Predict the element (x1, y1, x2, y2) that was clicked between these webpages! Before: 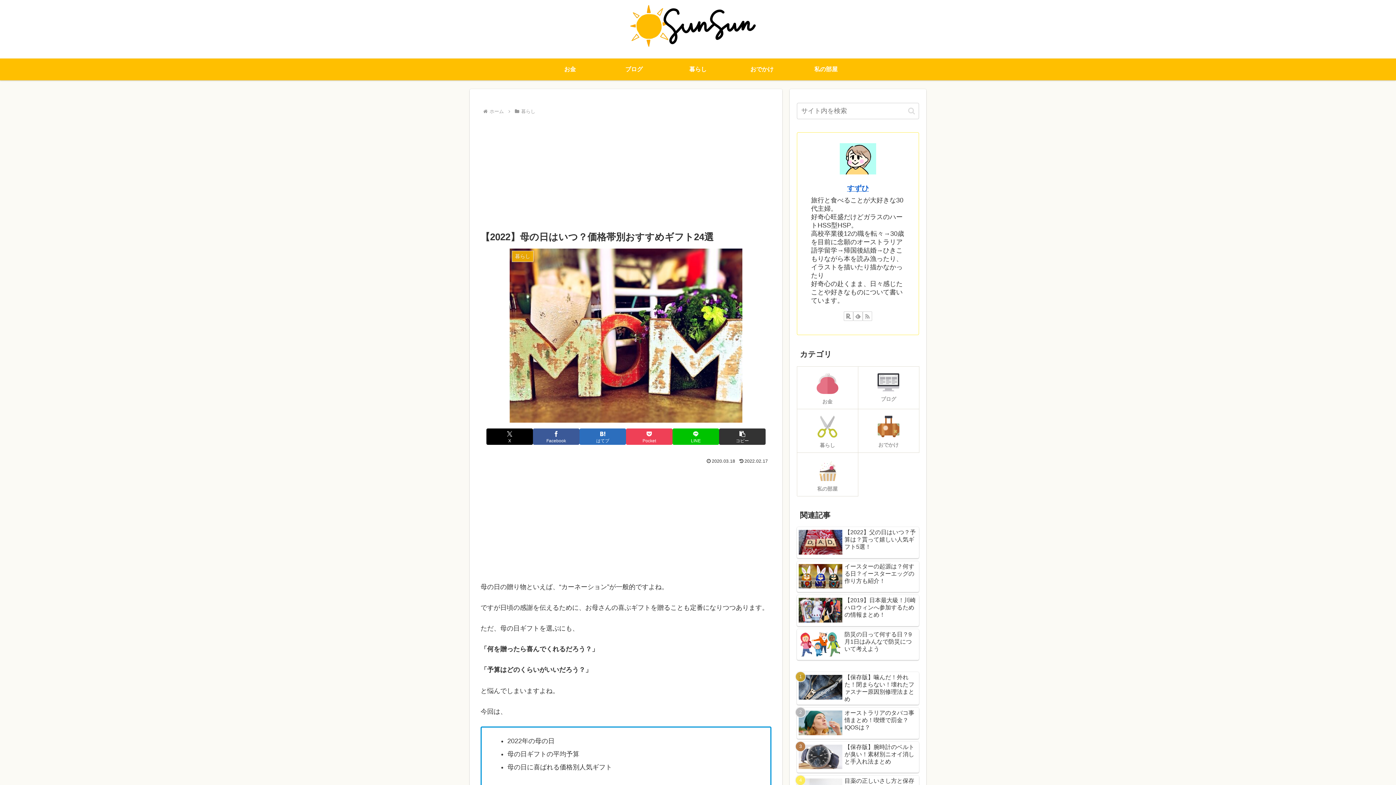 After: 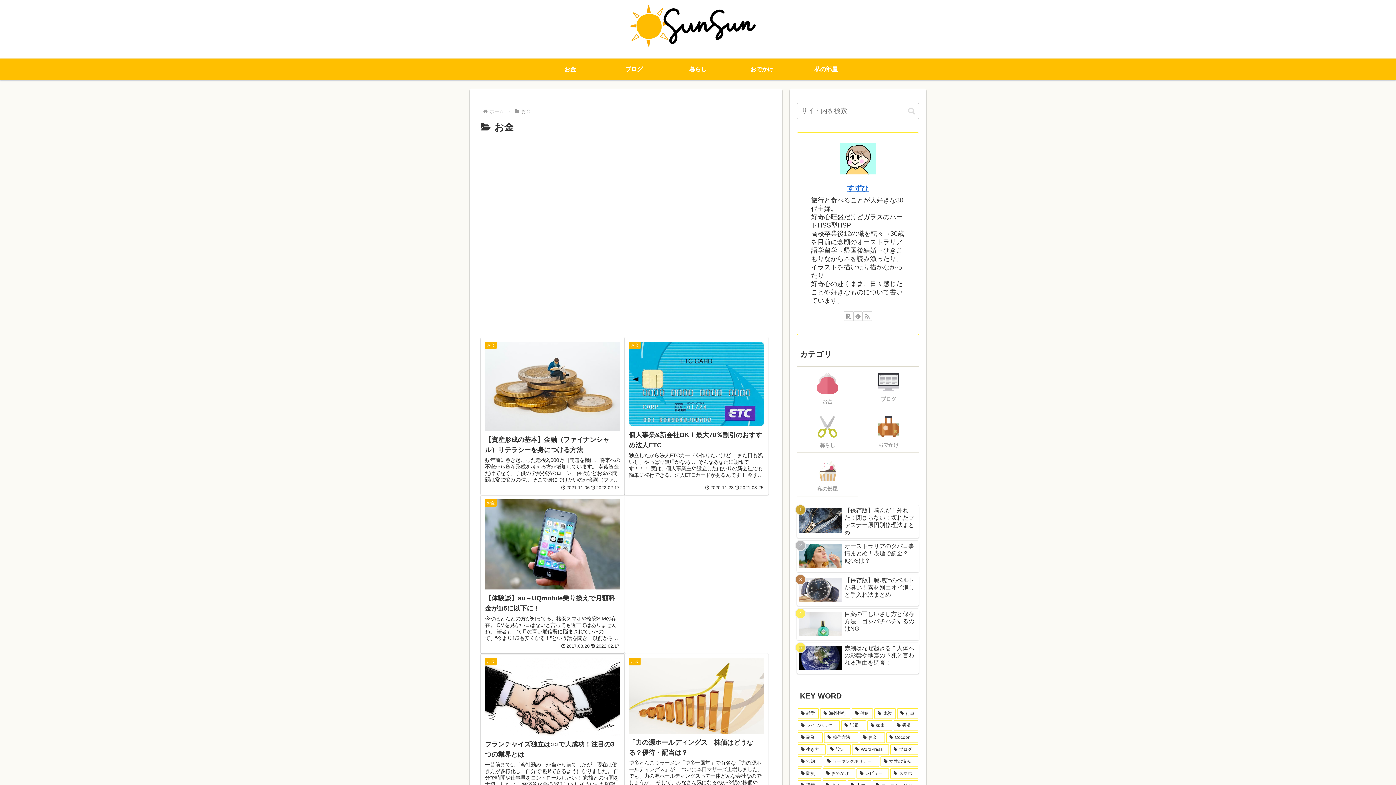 Action: bbox: (797, 366, 858, 409) label: お金